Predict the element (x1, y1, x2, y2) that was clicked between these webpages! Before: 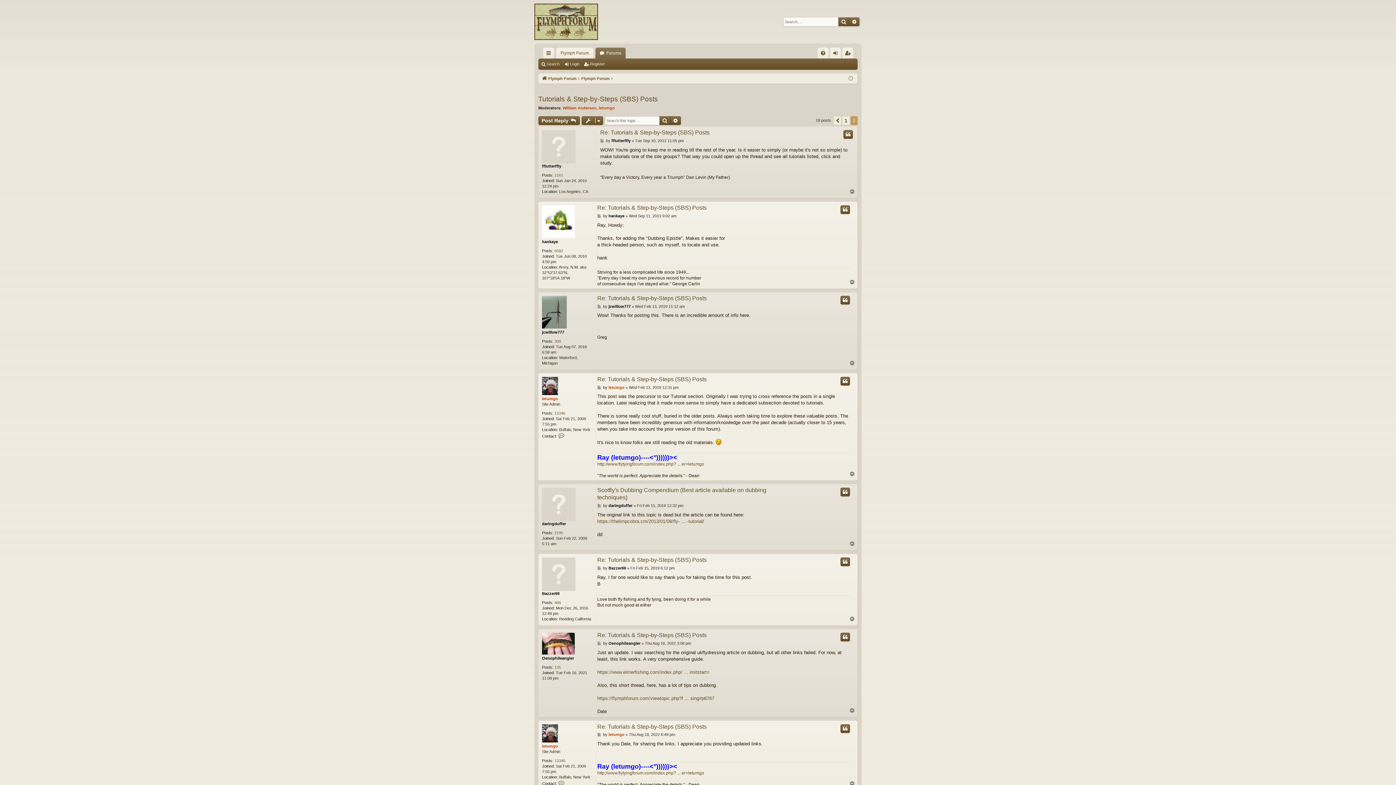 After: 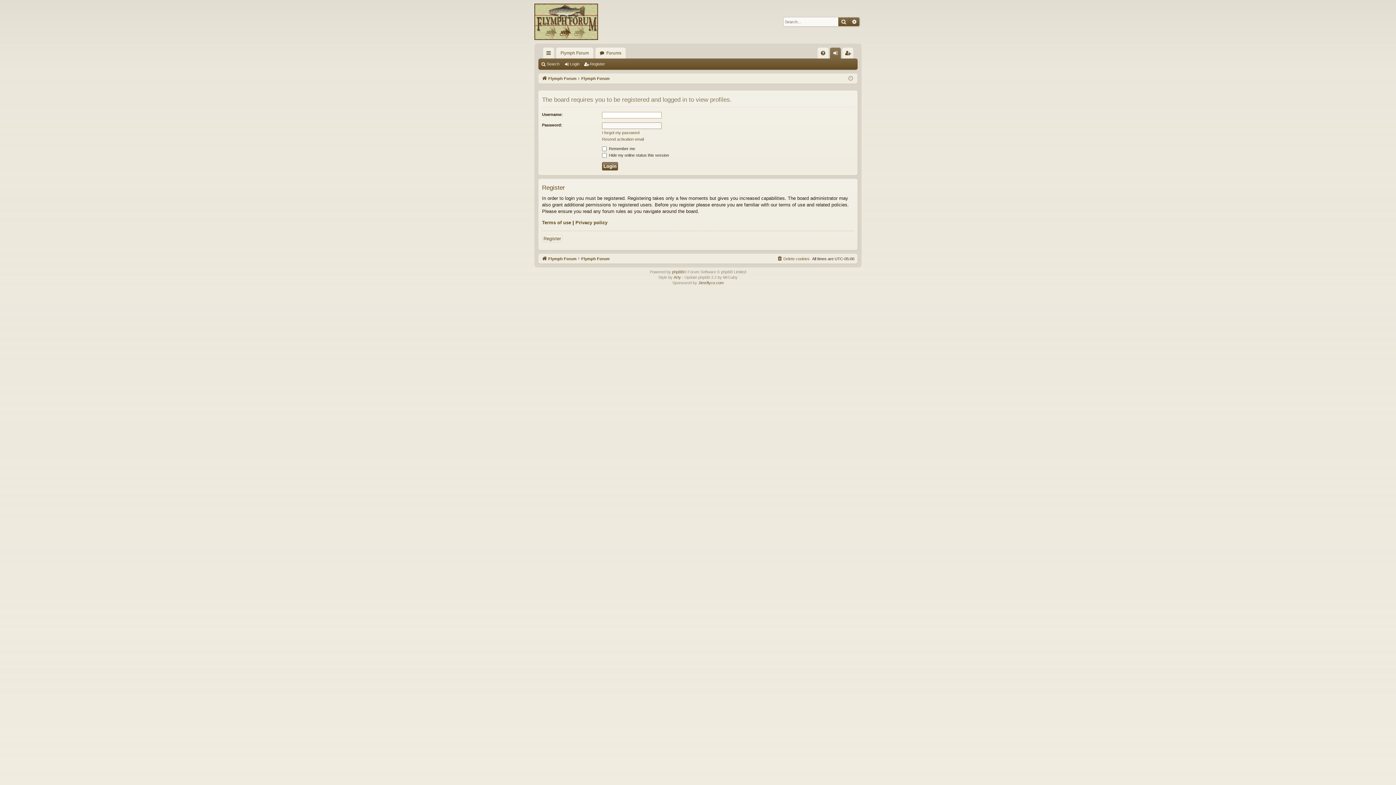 Action: bbox: (542, 724, 558, 742)